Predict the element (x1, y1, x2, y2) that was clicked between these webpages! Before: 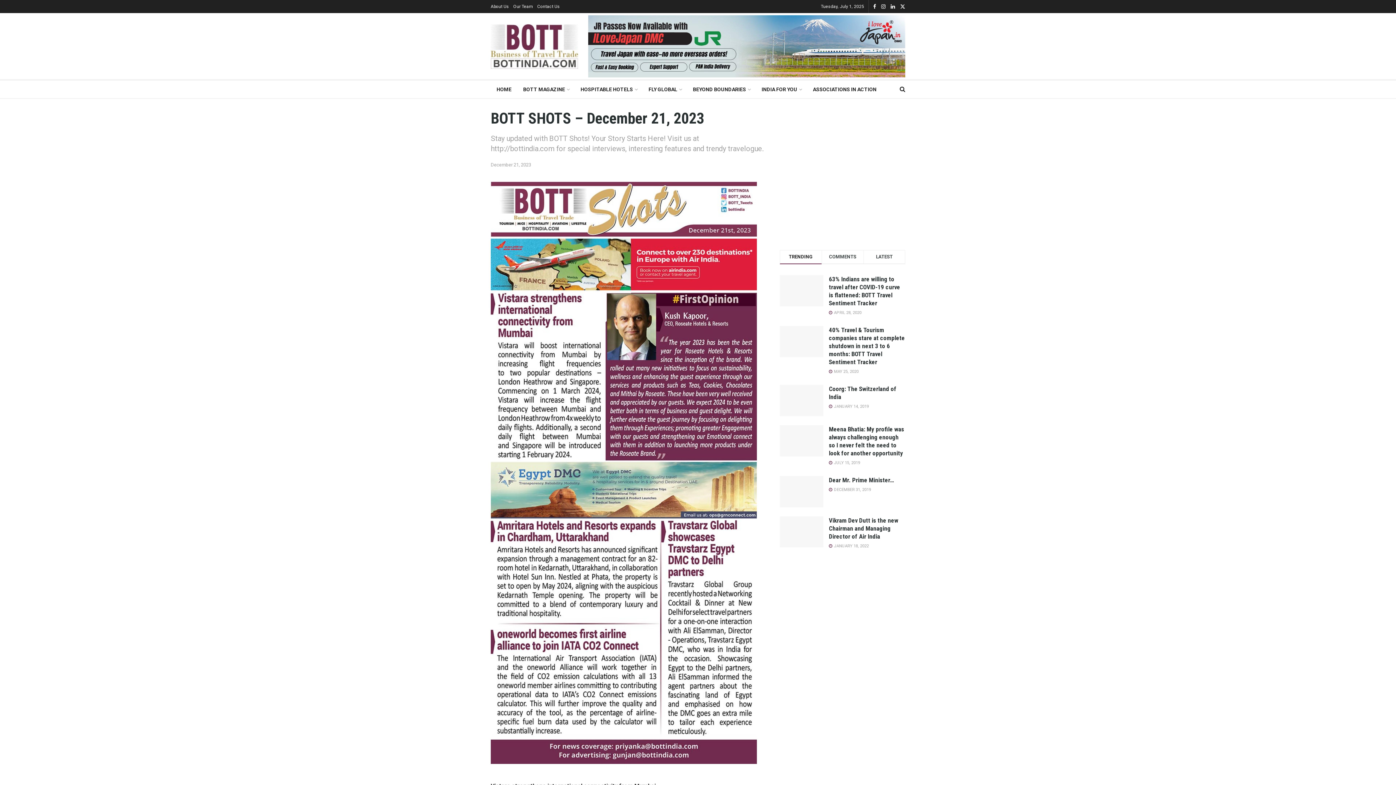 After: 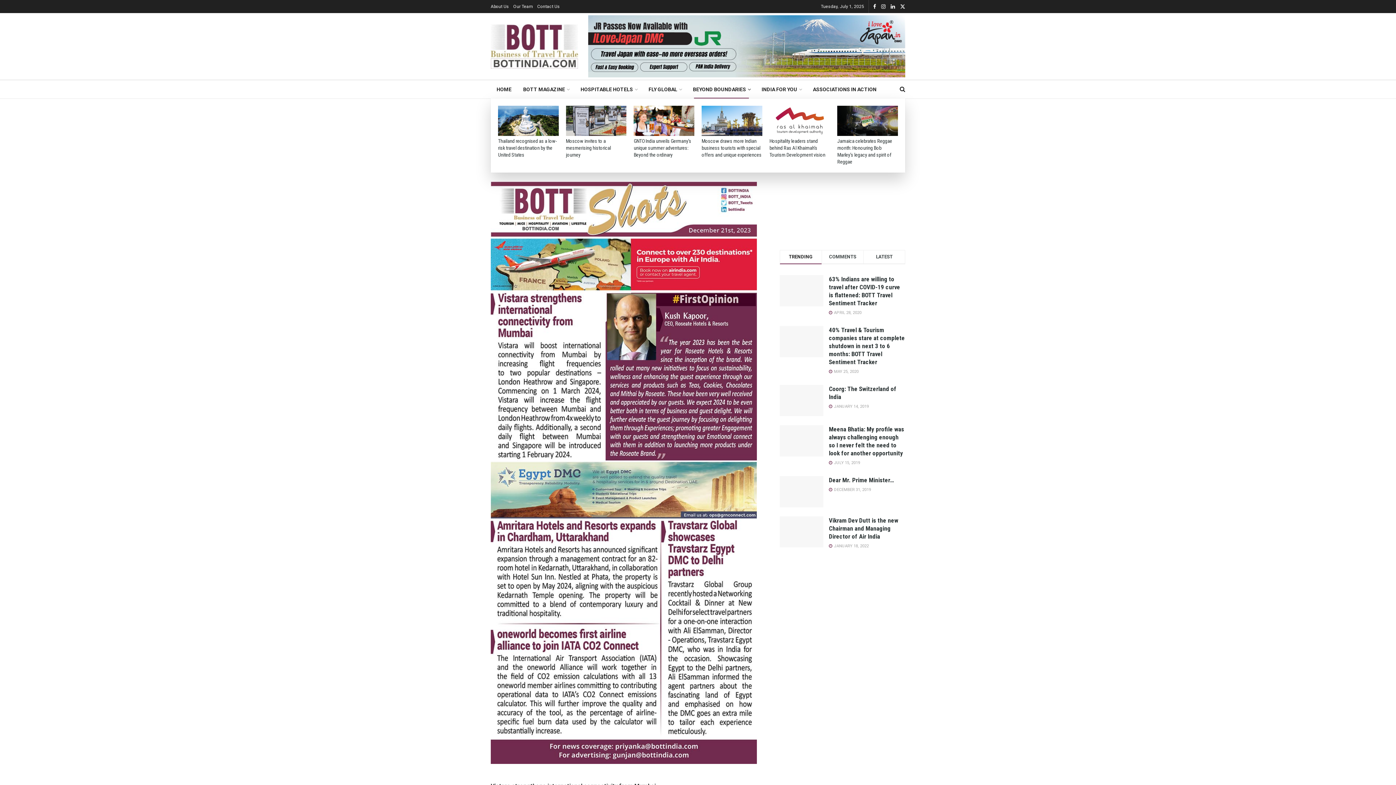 Action: bbox: (687, 80, 756, 98) label: BEYOND BOUNDARIES